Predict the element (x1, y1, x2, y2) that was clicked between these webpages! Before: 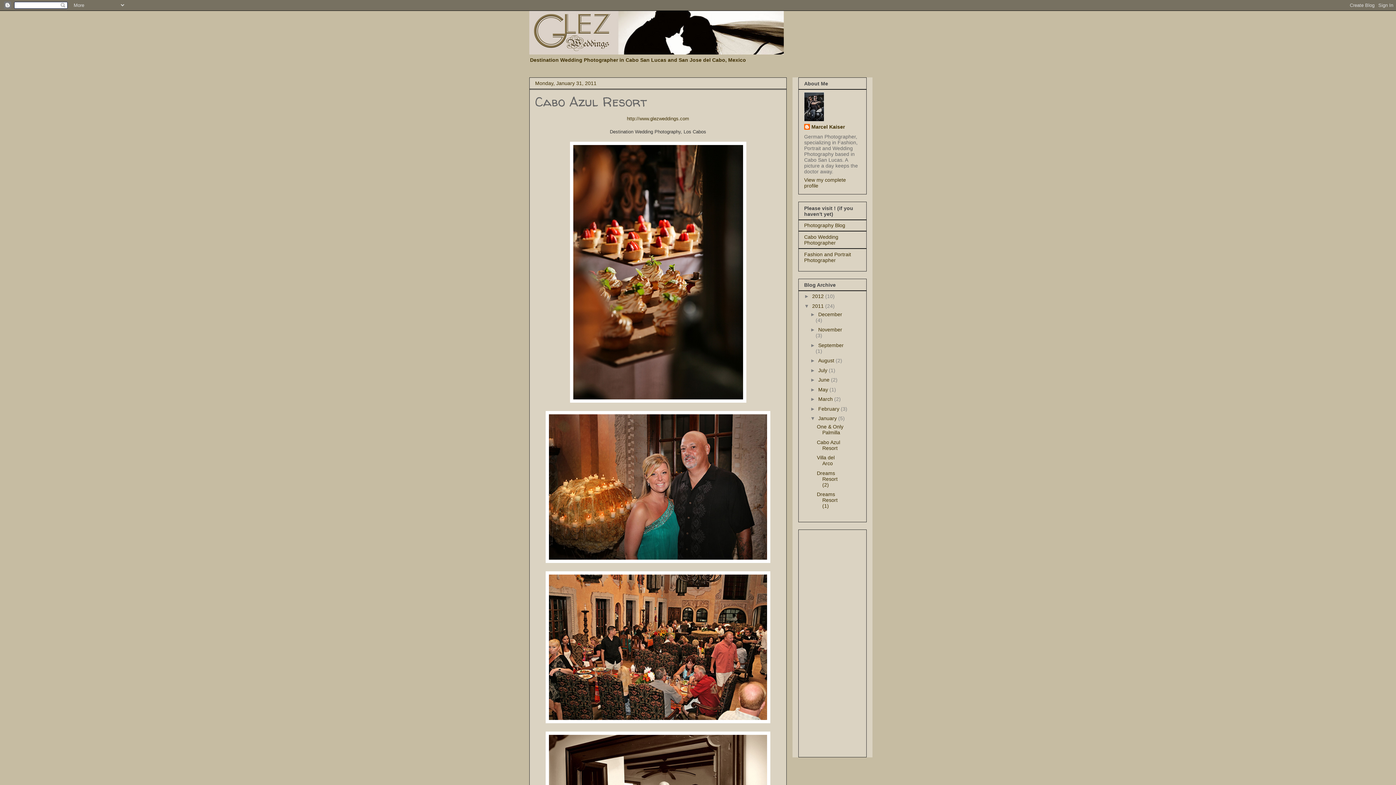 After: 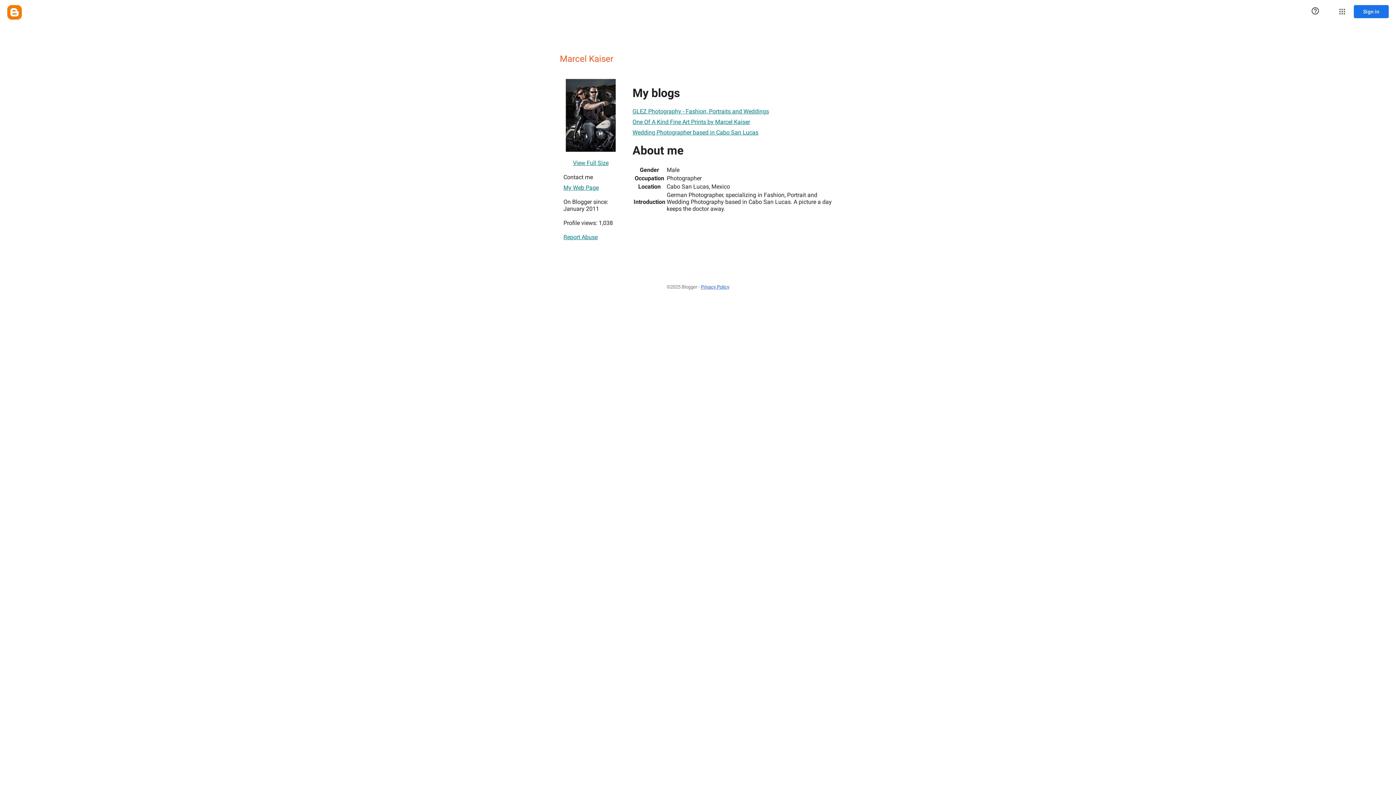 Action: label: Marcel Kaiser bbox: (804, 124, 845, 131)